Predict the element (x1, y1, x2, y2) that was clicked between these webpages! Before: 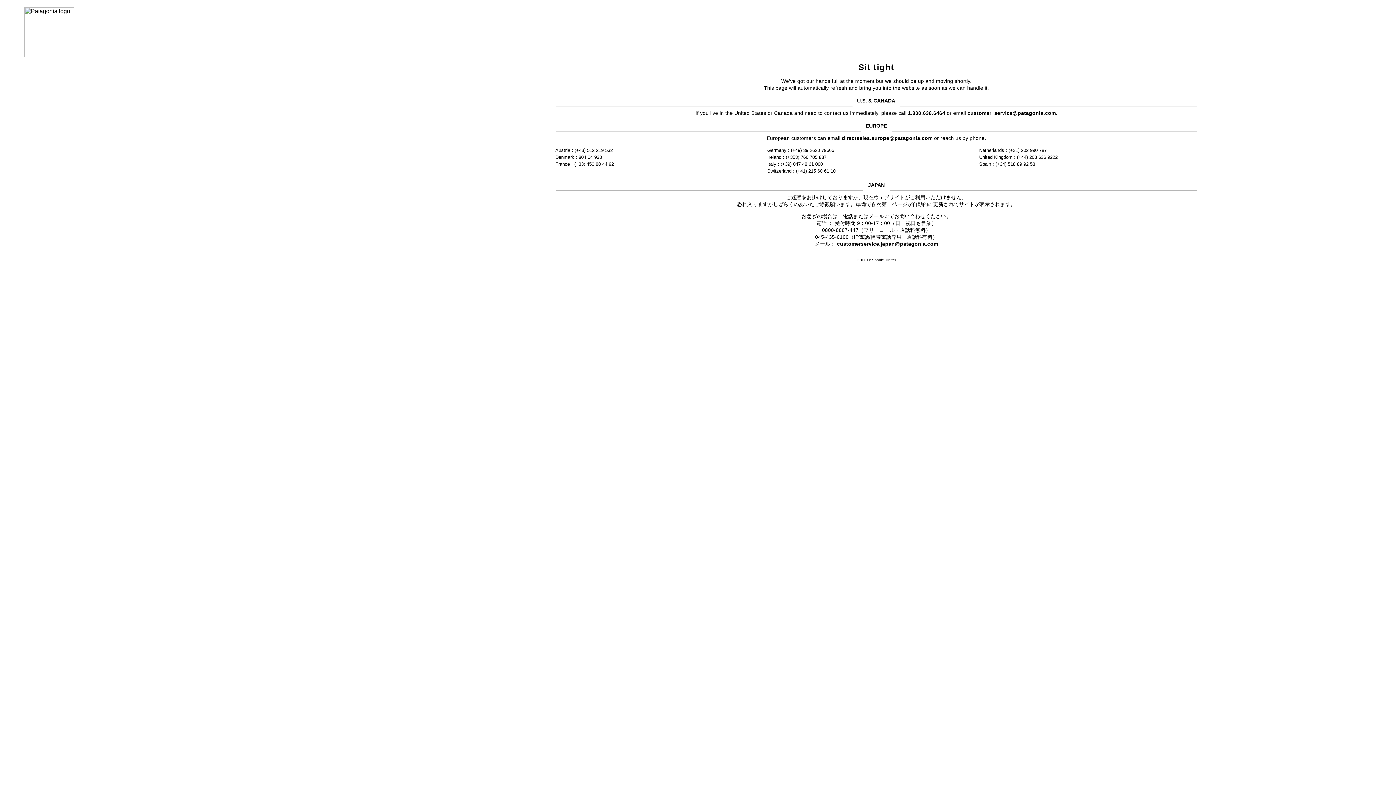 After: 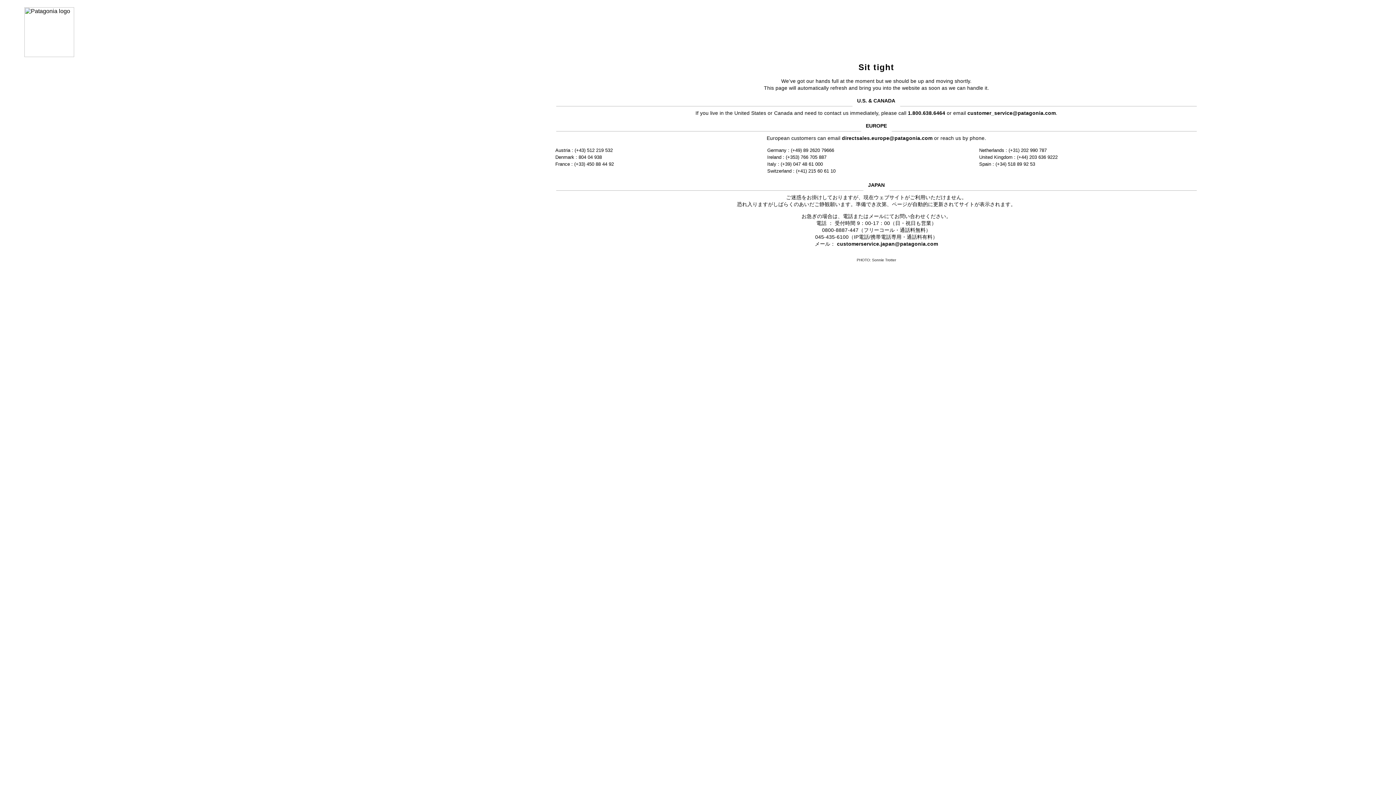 Action: bbox: (967, 110, 1056, 115) label: customer_service@patagonia.com